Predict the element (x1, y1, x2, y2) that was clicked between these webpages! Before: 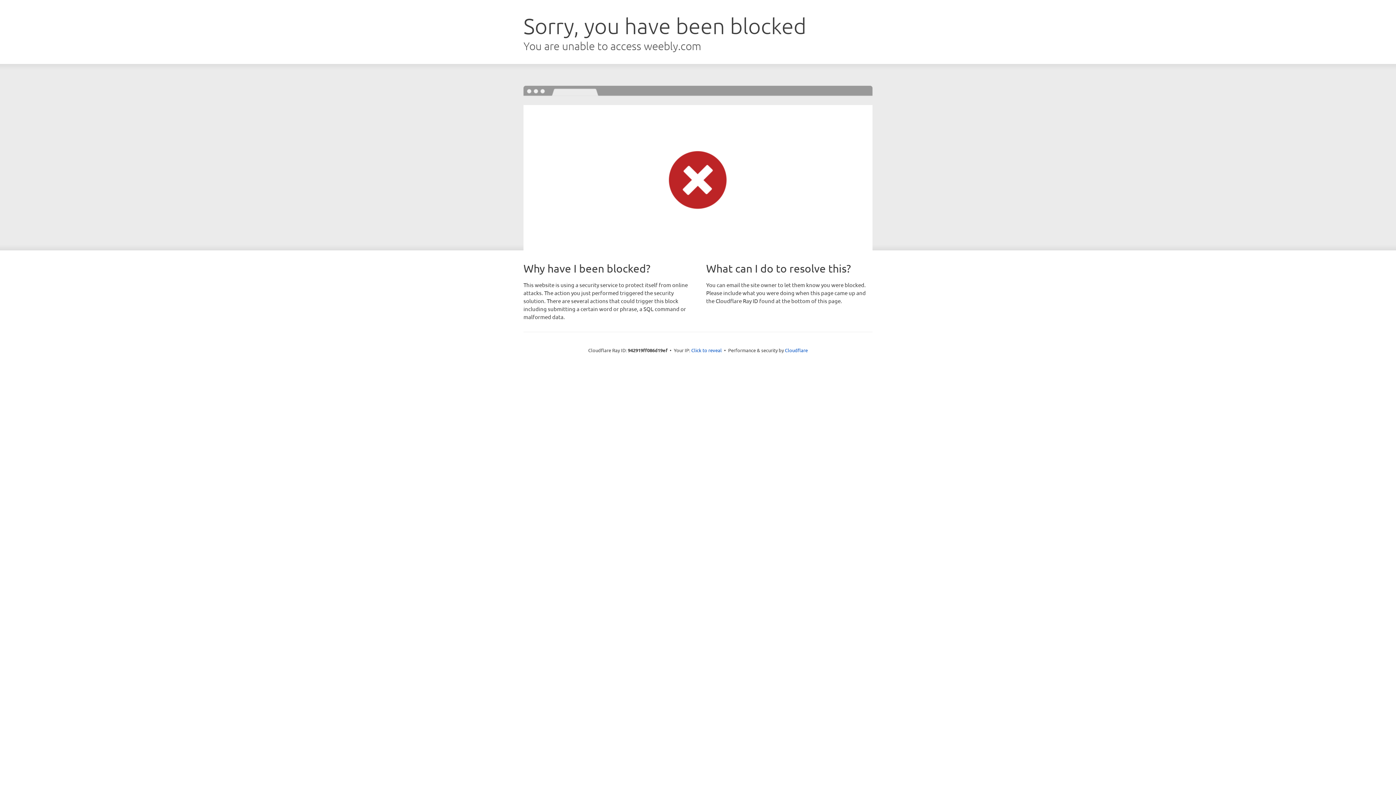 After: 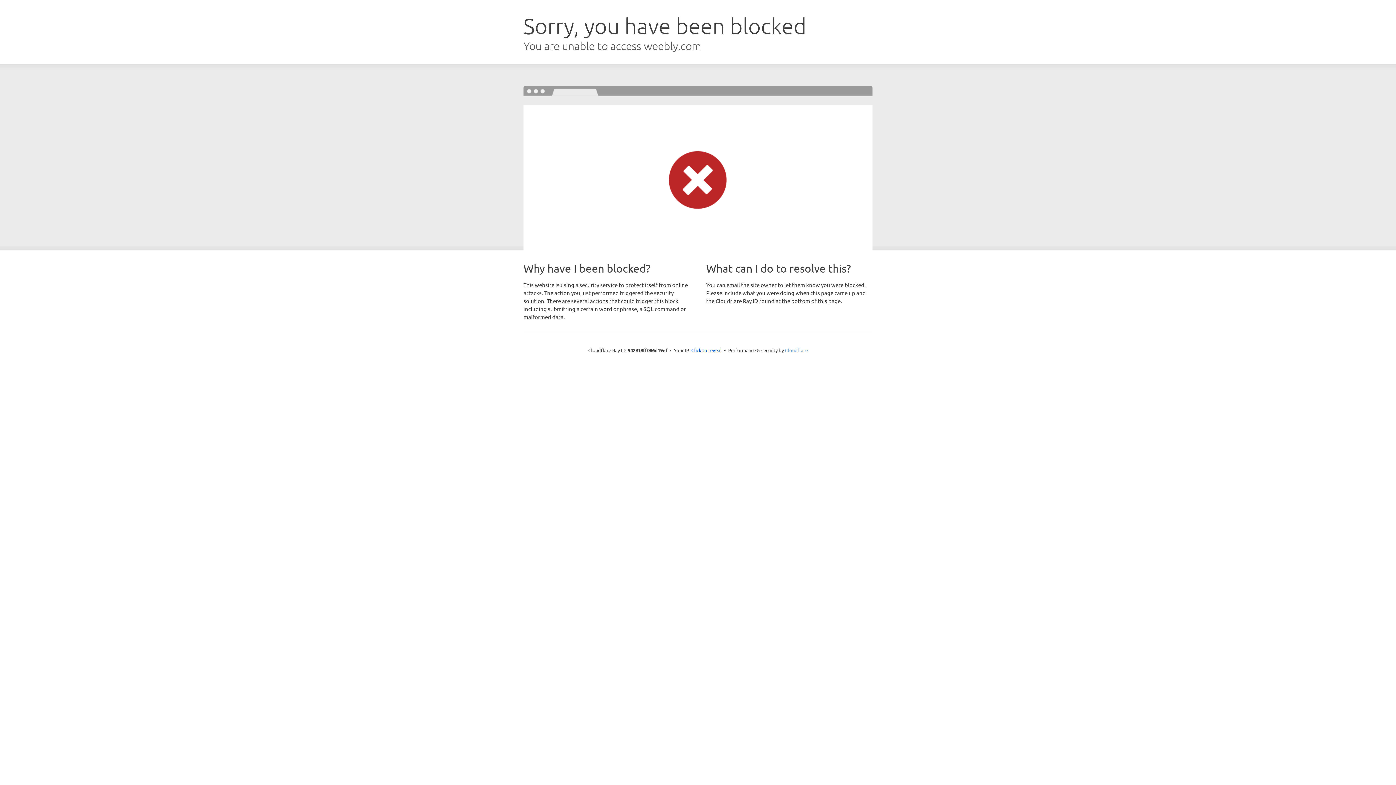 Action: bbox: (785, 347, 808, 353) label: Cloudflare